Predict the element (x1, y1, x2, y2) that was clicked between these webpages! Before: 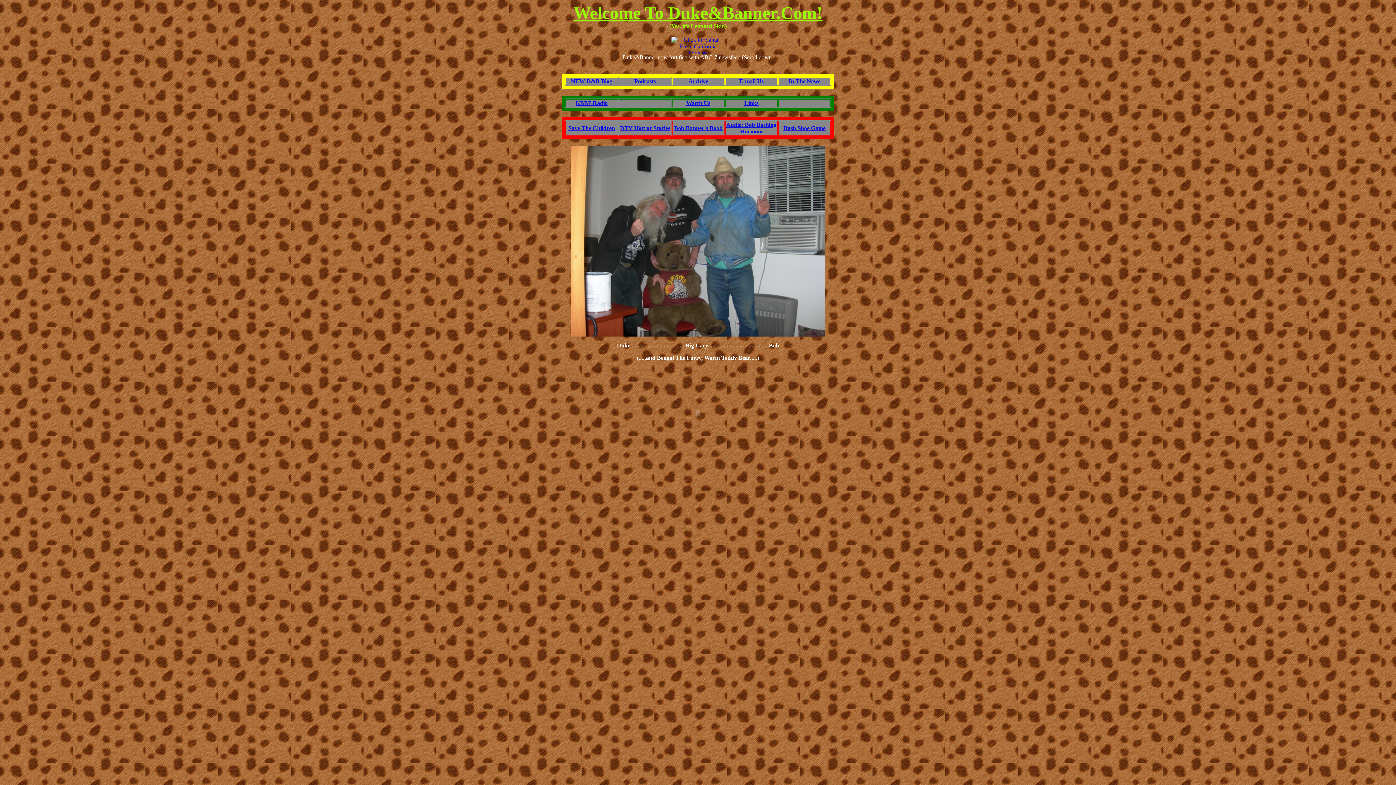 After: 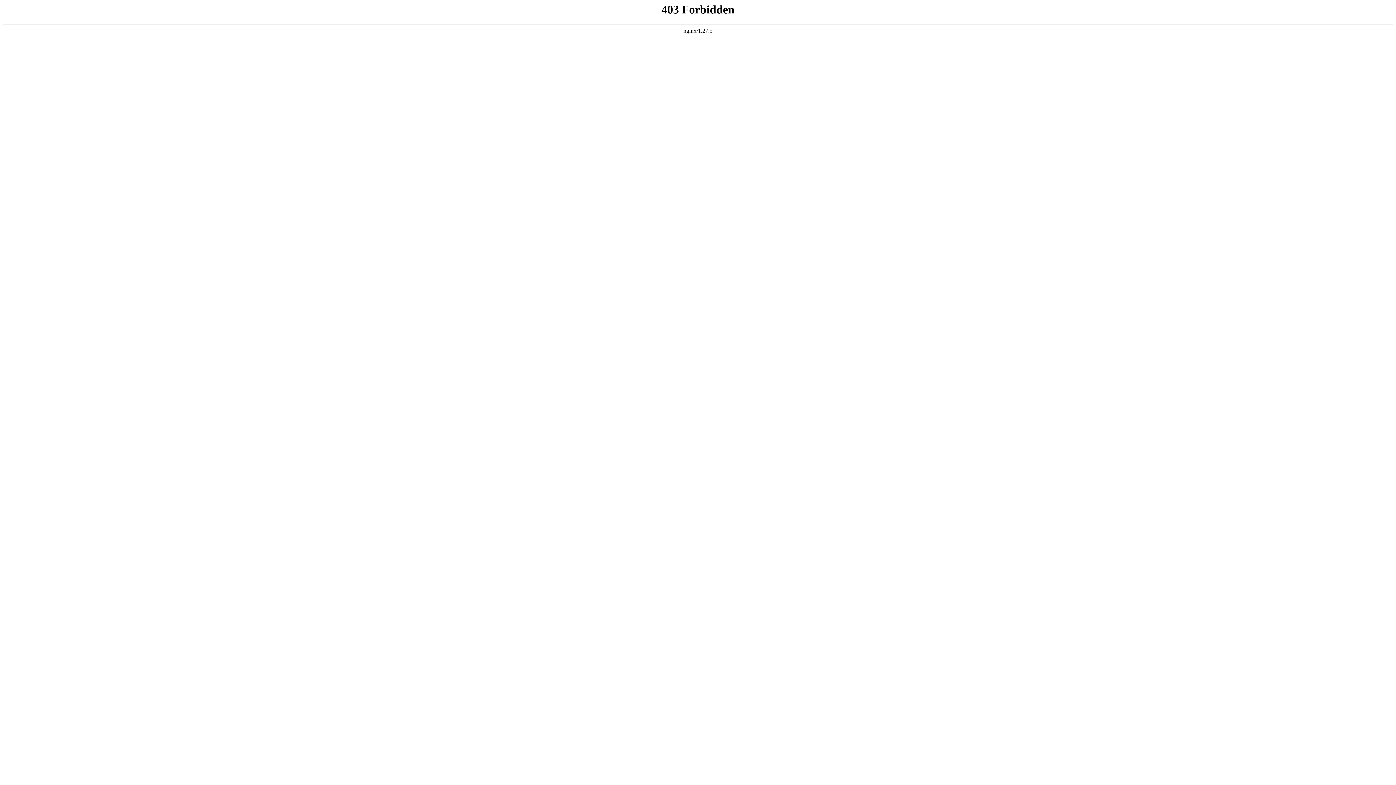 Action: bbox: (634, 78, 656, 84) label: Podcasts